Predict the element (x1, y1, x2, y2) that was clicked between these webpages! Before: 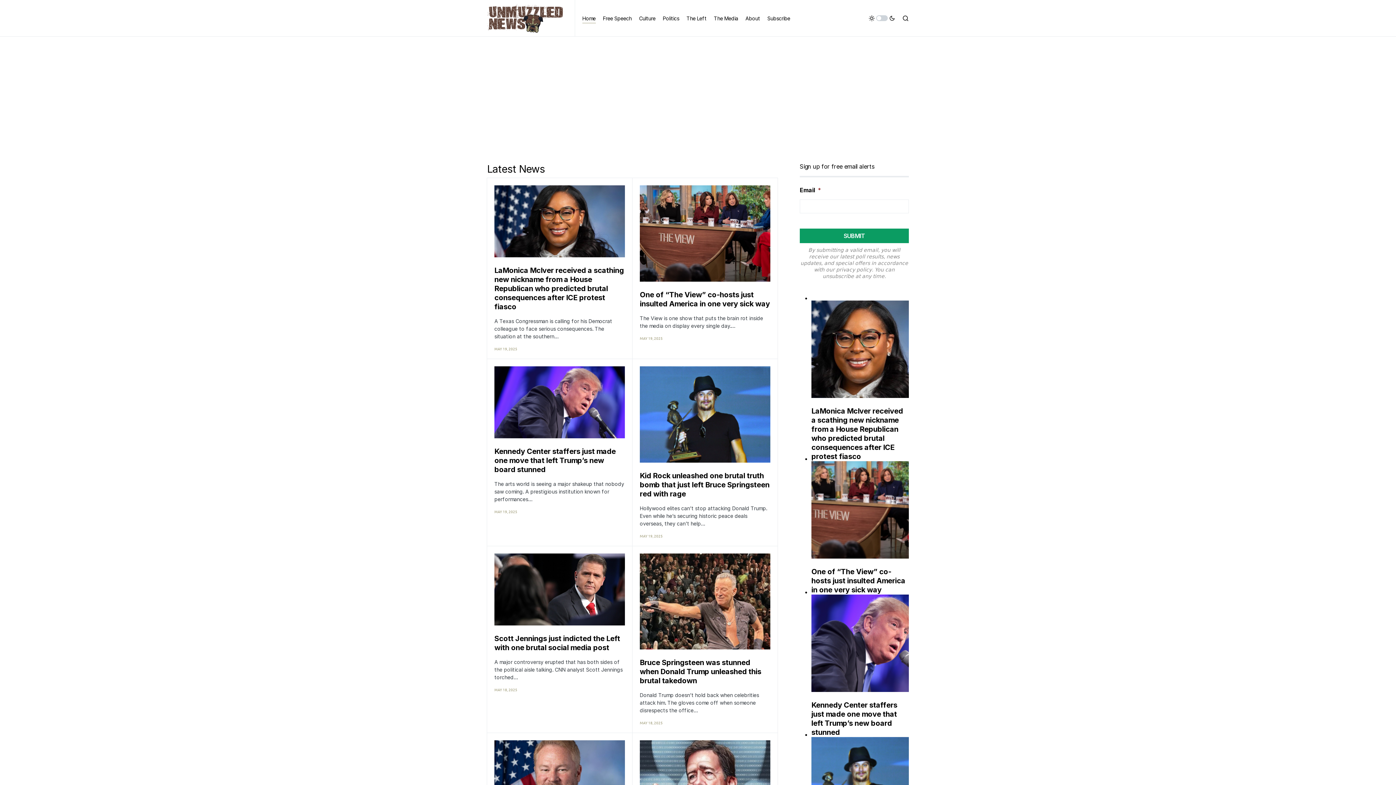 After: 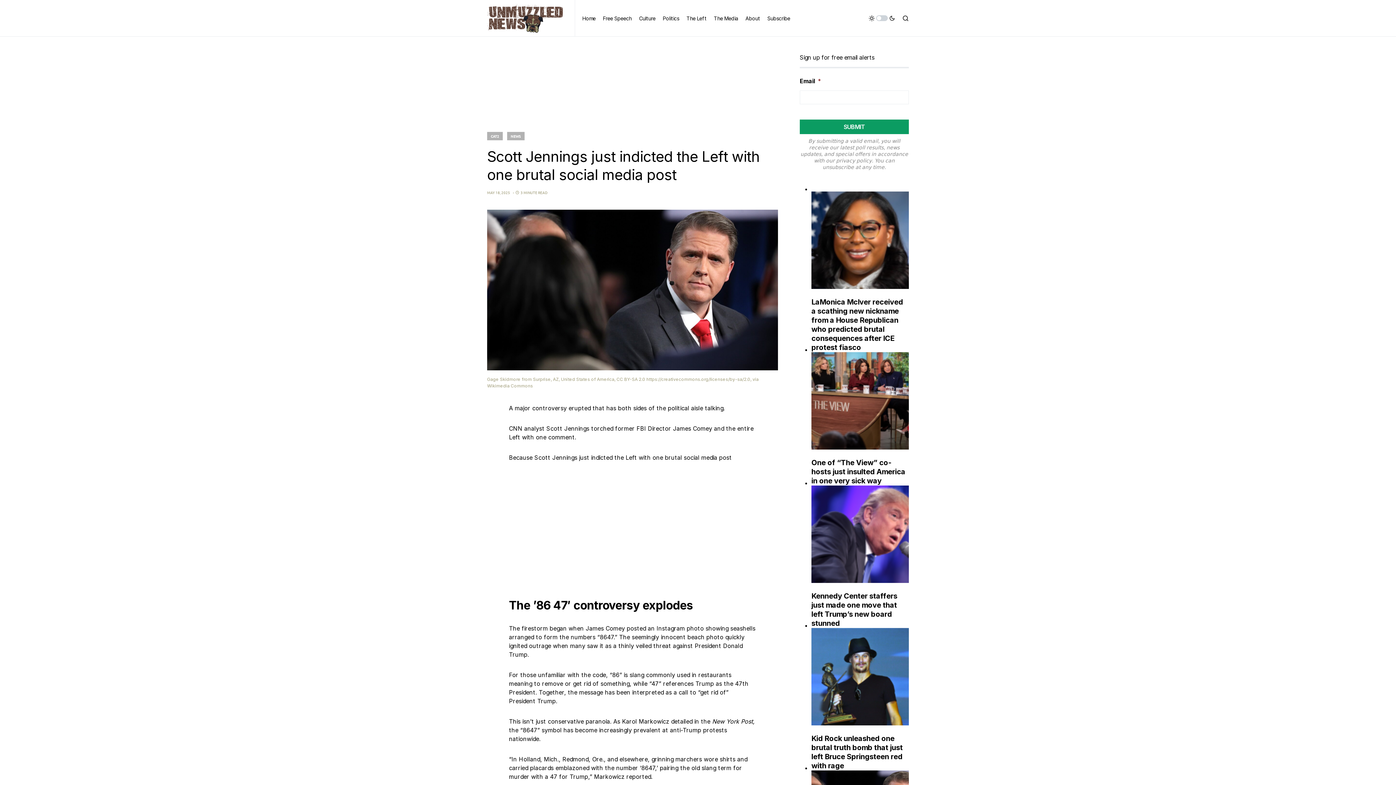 Action: label: Scott Jennings just indicted the Left with one brutal social media post bbox: (494, 634, 620, 652)